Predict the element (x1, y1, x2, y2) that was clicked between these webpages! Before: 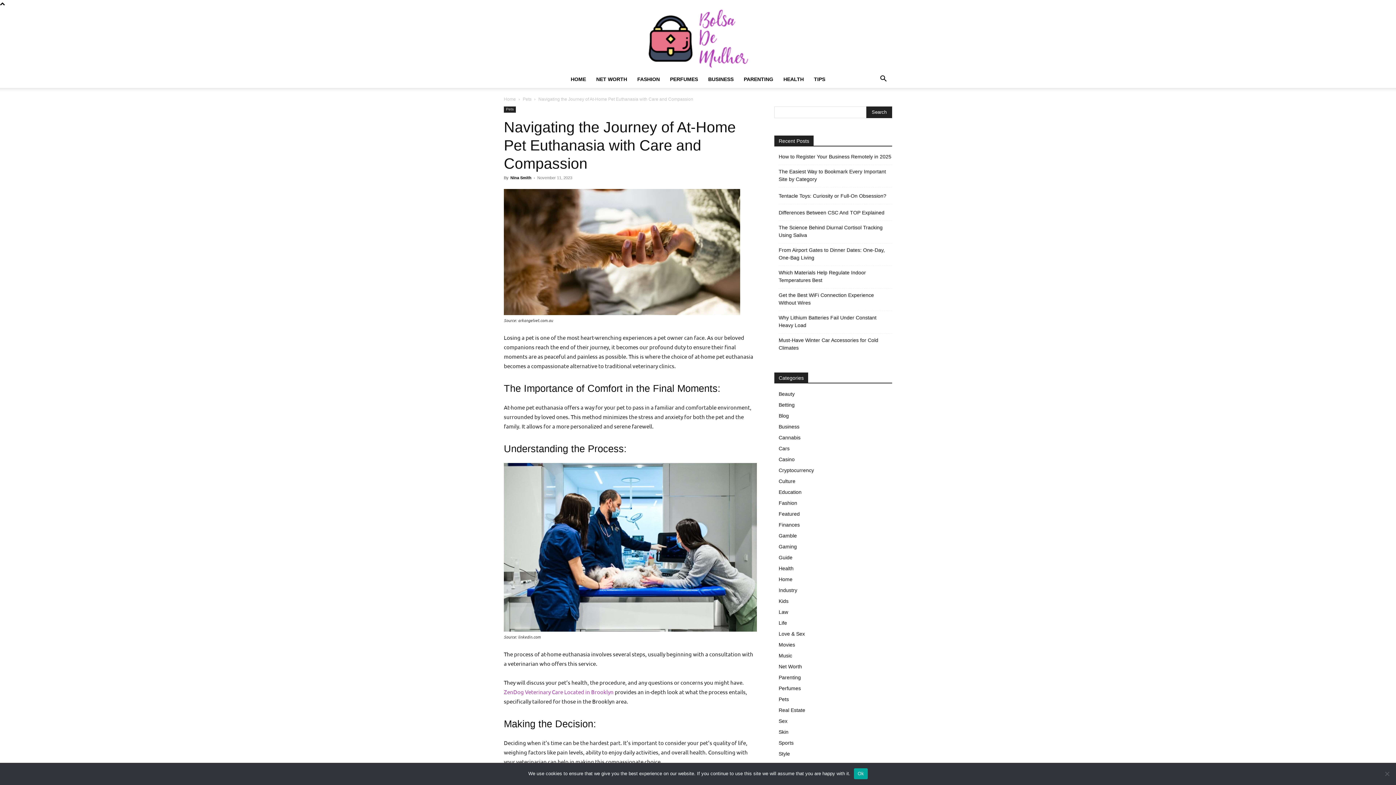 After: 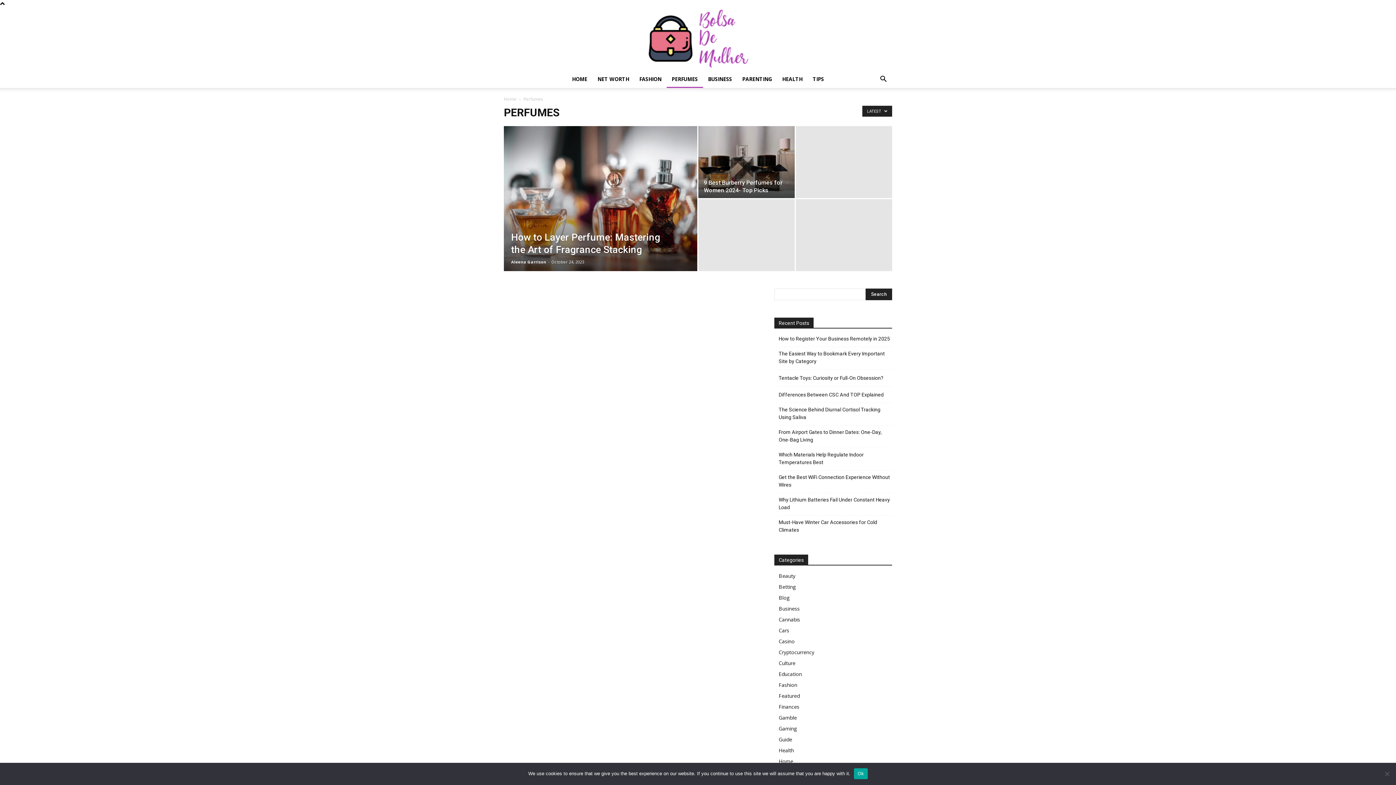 Action: label: PERFUMES bbox: (665, 70, 703, 88)